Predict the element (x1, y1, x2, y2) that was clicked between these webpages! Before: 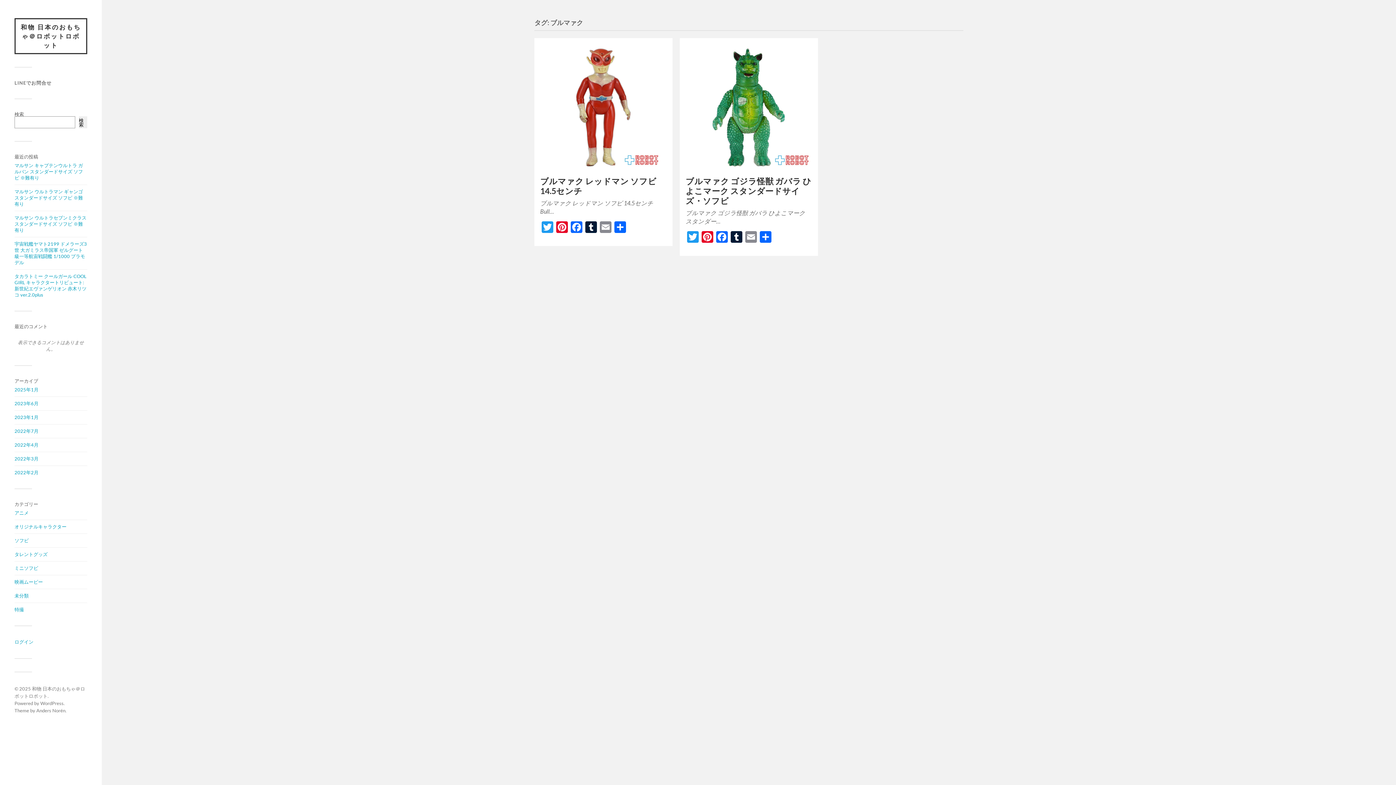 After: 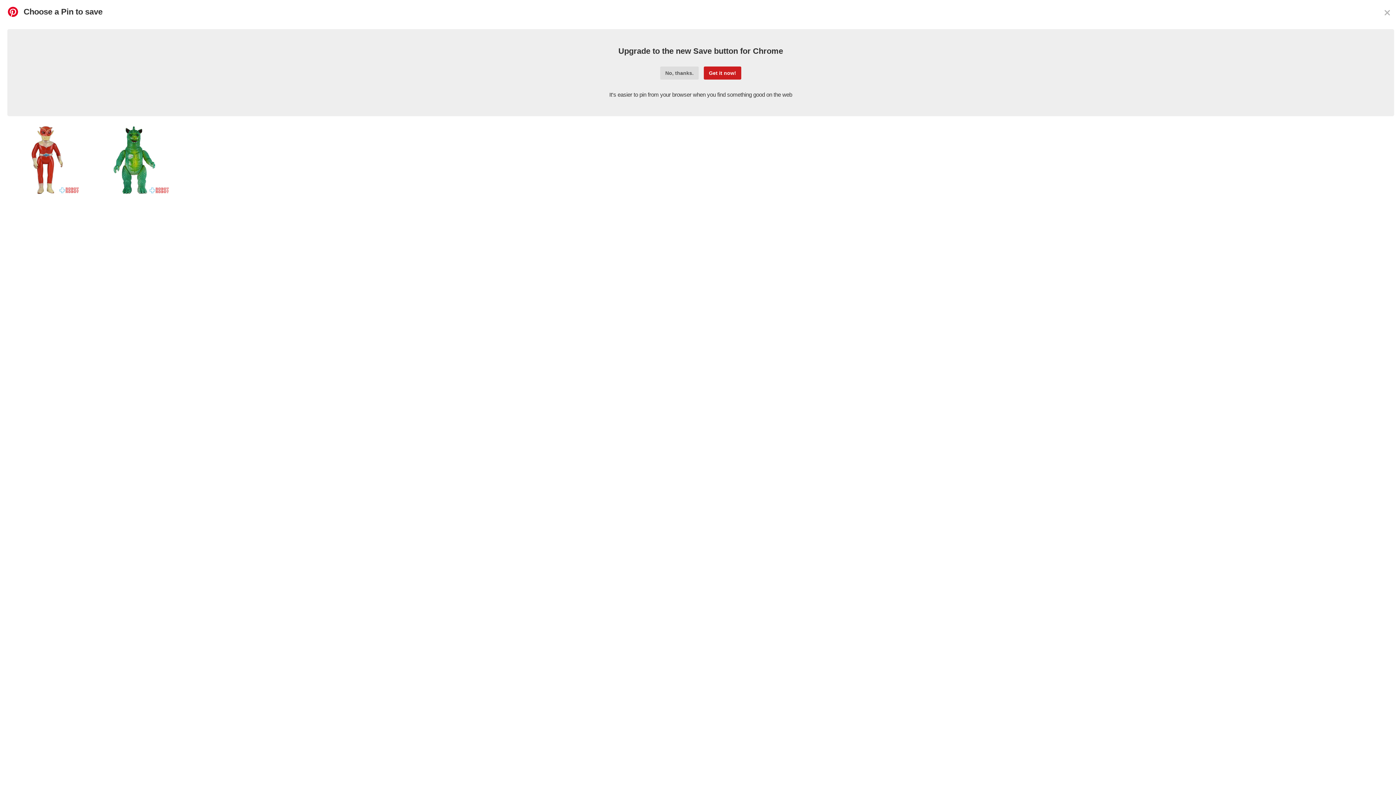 Action: label: Pinterest bbox: (554, 221, 569, 234)